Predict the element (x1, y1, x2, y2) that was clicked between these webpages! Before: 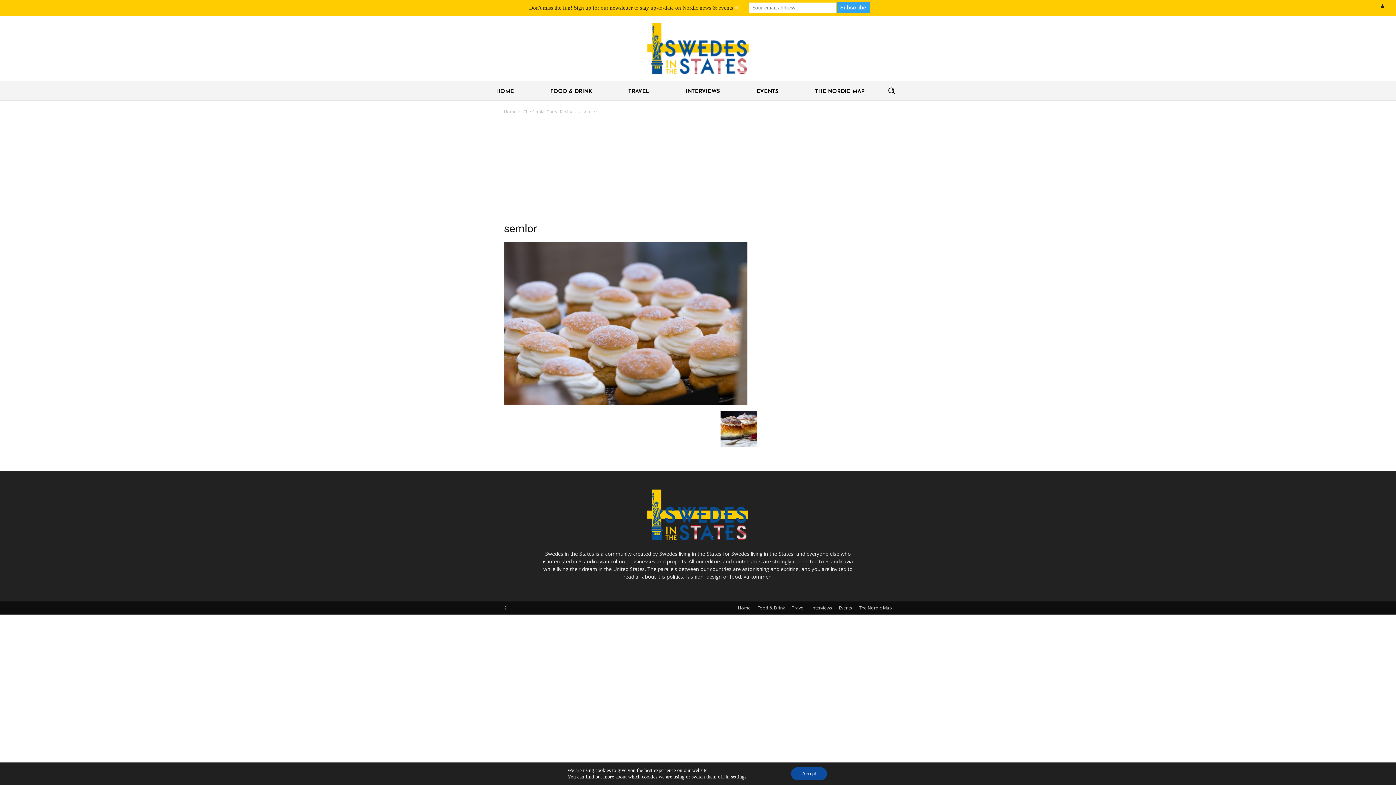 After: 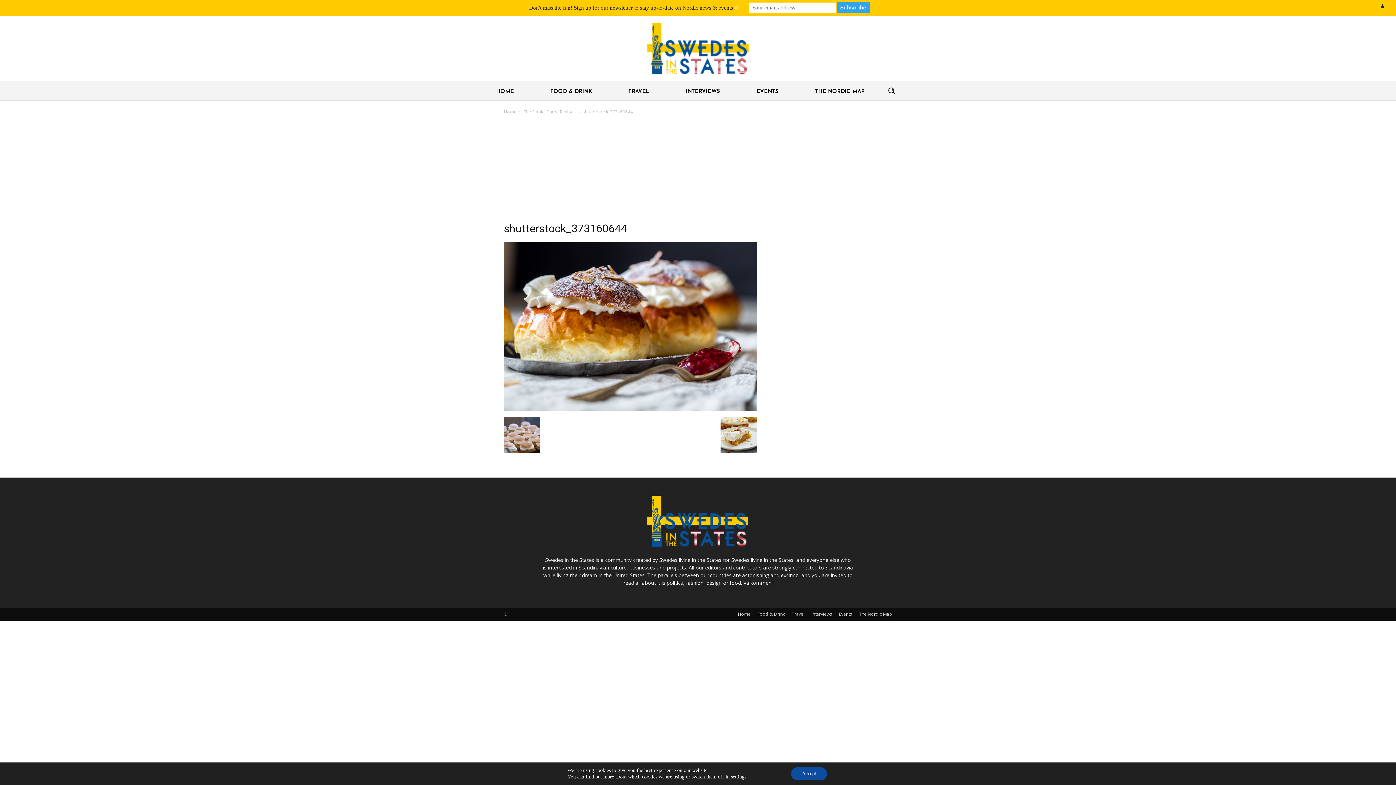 Action: bbox: (720, 442, 757, 448)